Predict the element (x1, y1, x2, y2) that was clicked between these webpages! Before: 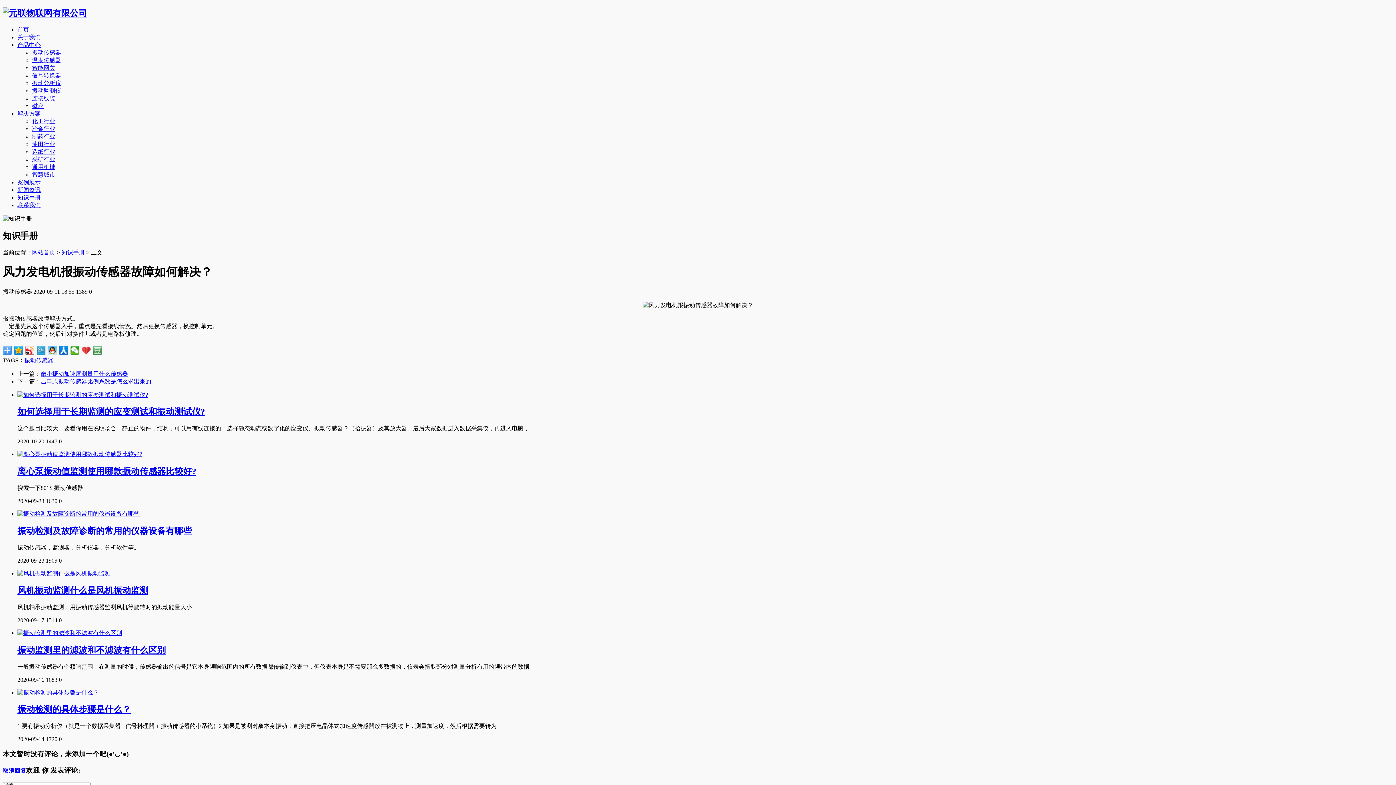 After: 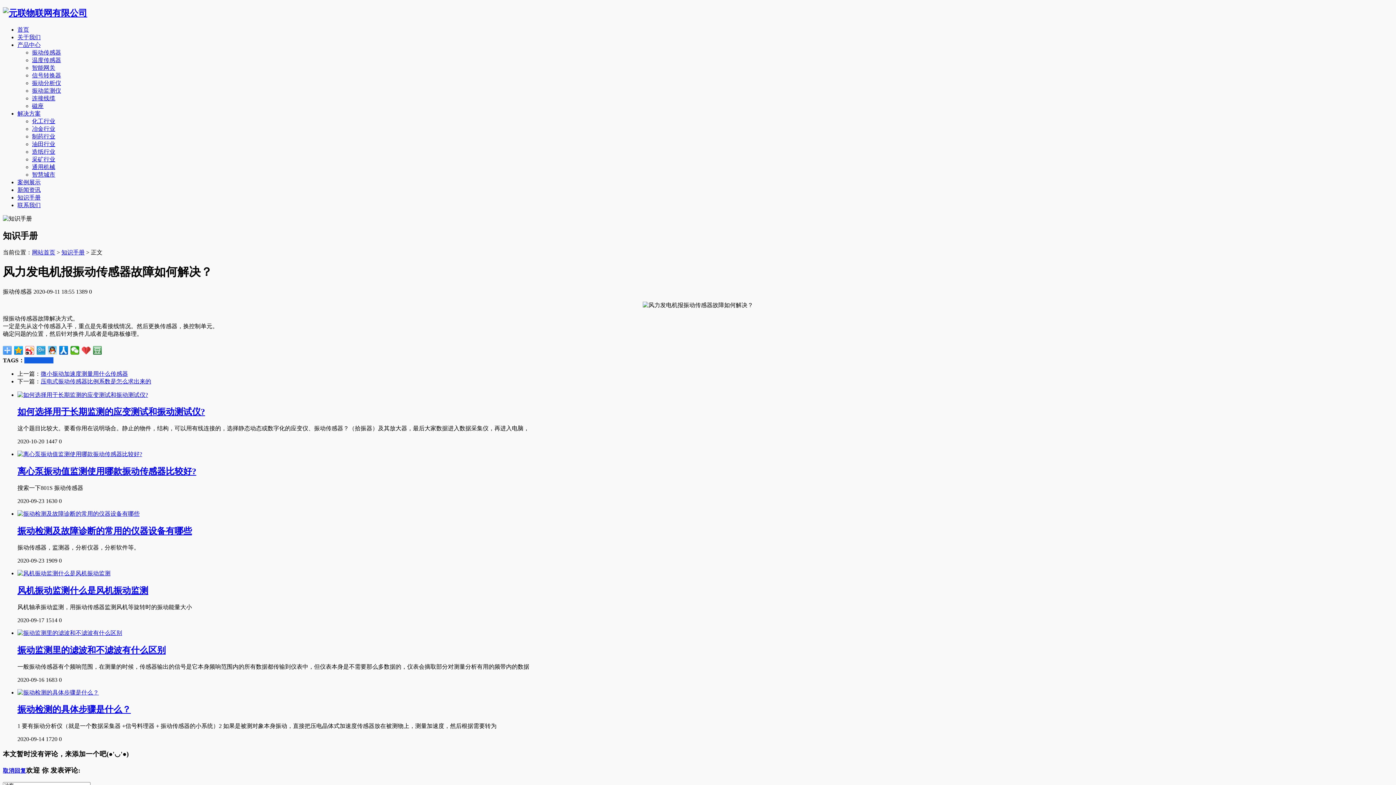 Action: bbox: (24, 357, 53, 363) label: 振动传感器